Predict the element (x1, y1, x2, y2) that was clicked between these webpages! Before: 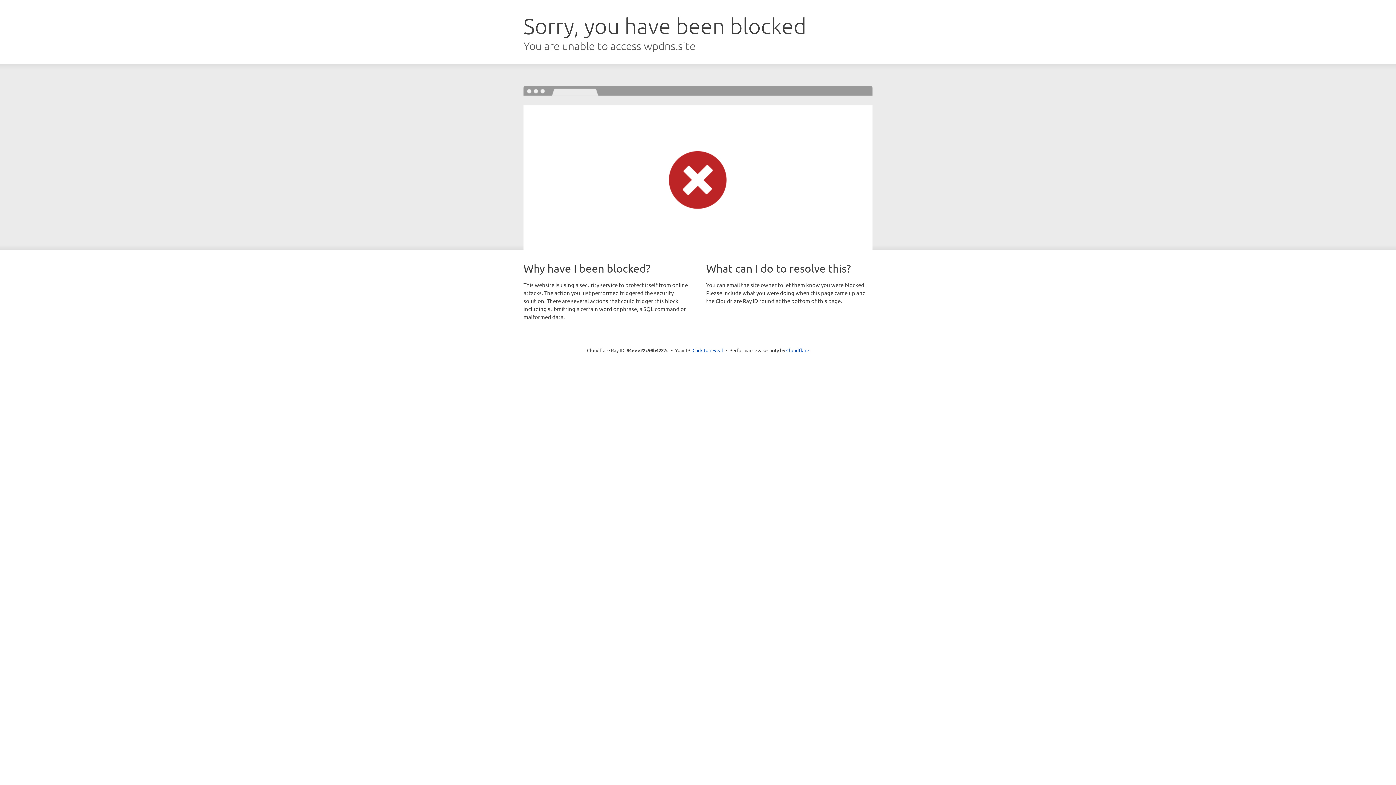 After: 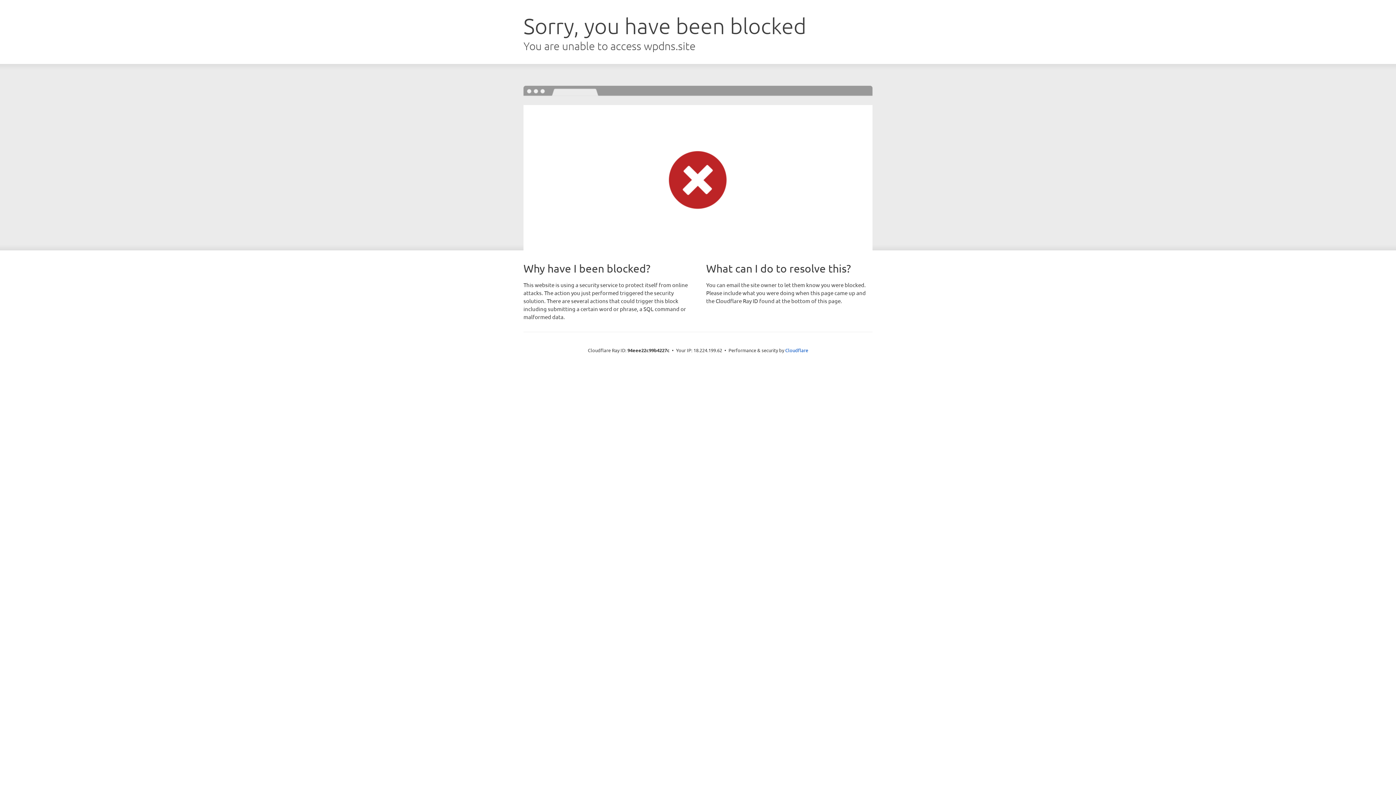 Action: label: Click to reveal bbox: (692, 346, 723, 353)